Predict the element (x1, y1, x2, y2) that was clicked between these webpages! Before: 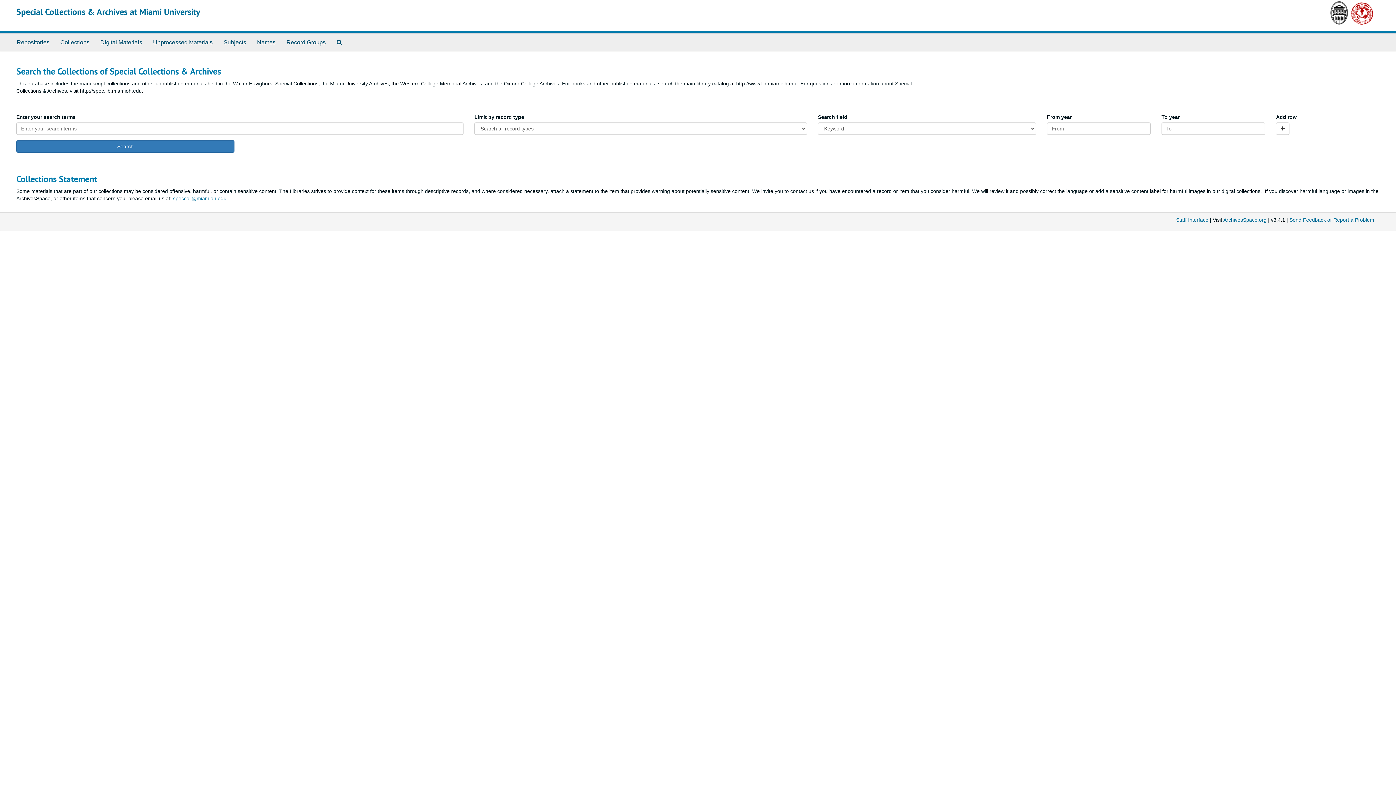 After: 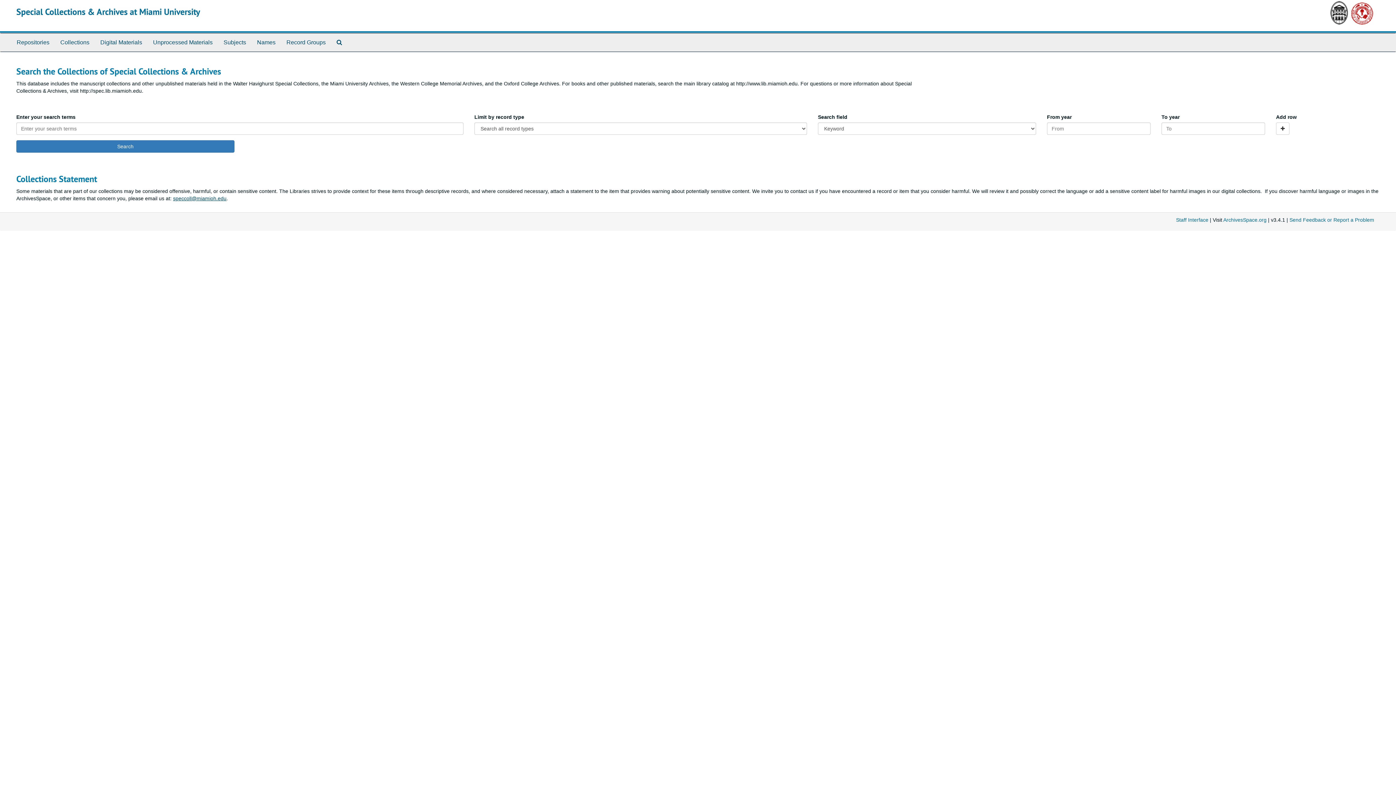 Action: bbox: (173, 195, 226, 201) label: speccoll@miamioh.edu